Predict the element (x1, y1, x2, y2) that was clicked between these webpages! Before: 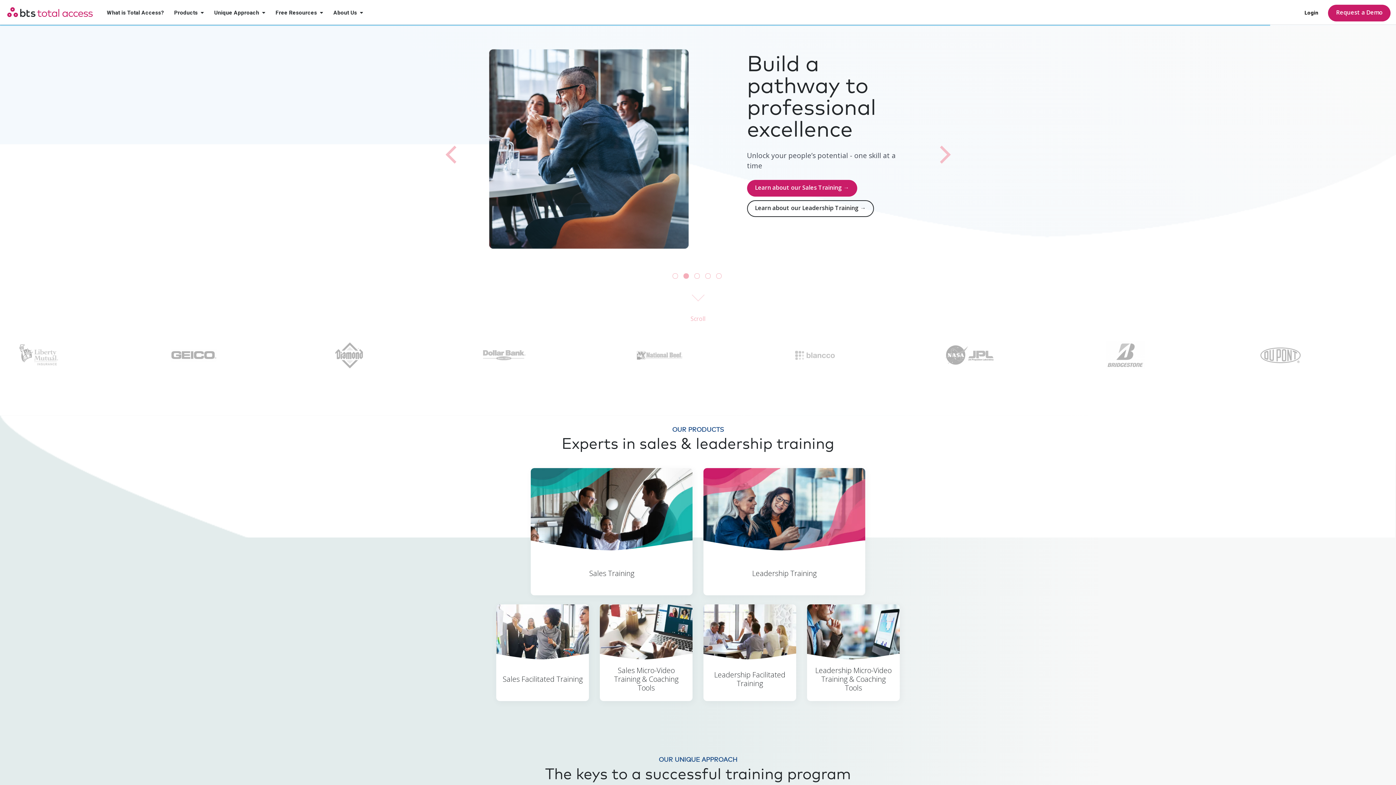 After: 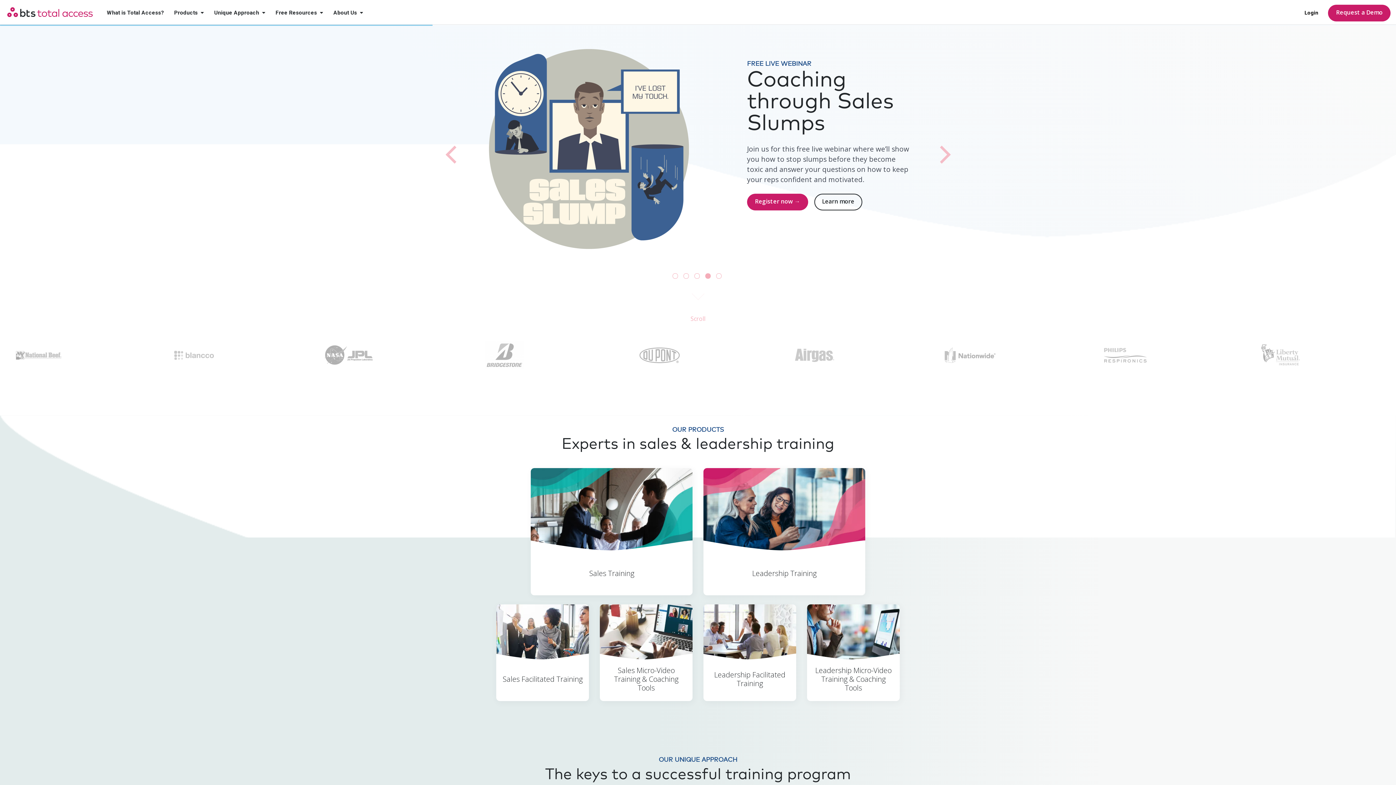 Action: bbox: (705, 273, 710, 278) label: 4 of 5